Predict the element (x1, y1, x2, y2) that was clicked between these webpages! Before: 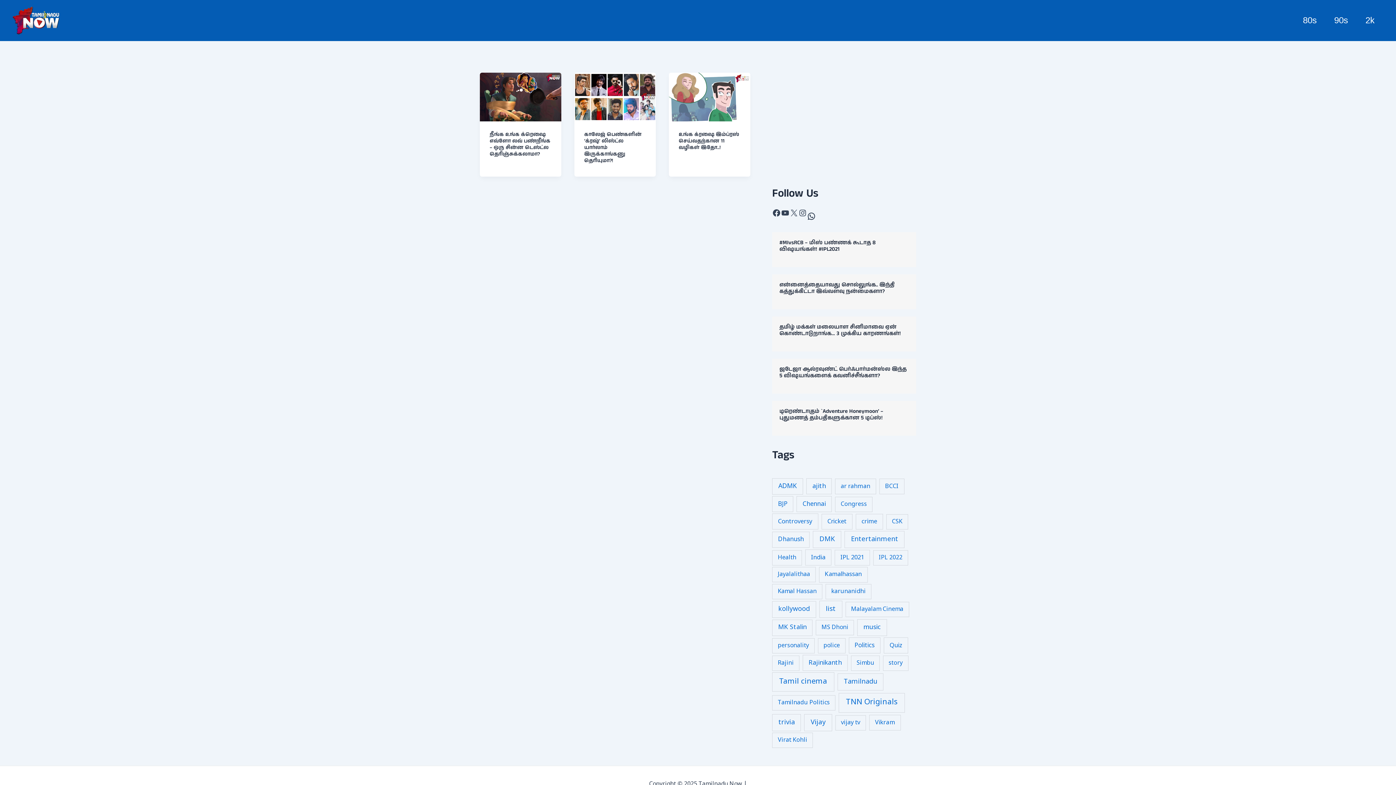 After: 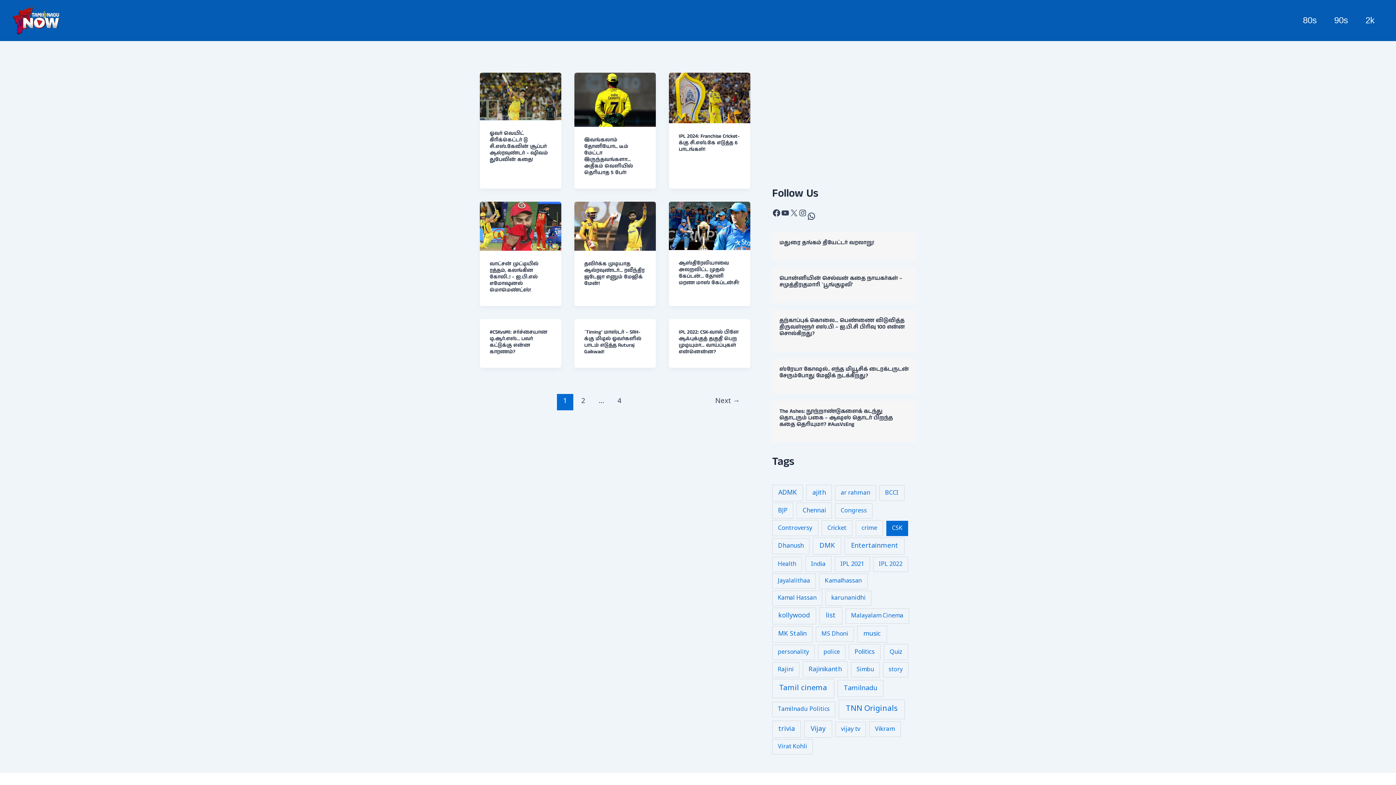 Action: label: CSK (28 items) bbox: (886, 514, 908, 529)